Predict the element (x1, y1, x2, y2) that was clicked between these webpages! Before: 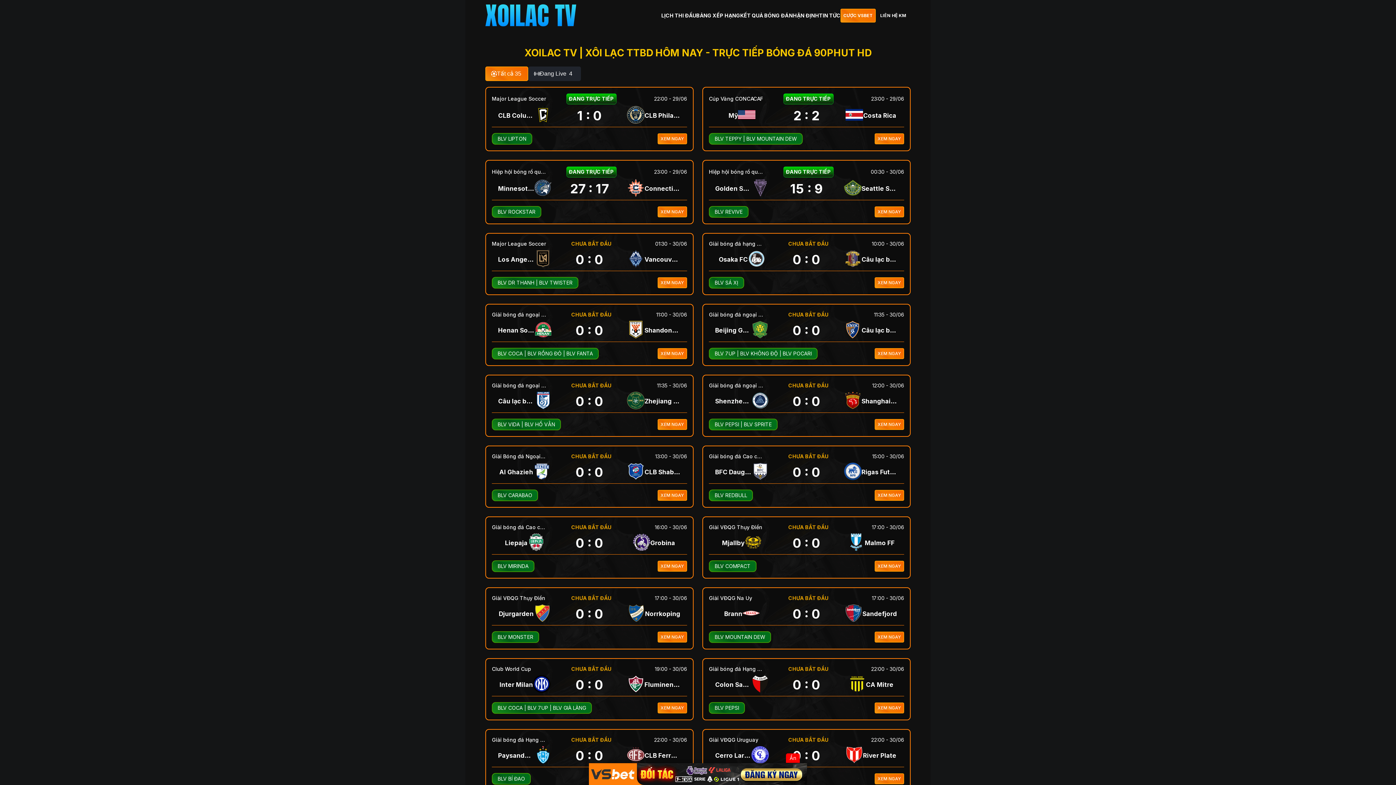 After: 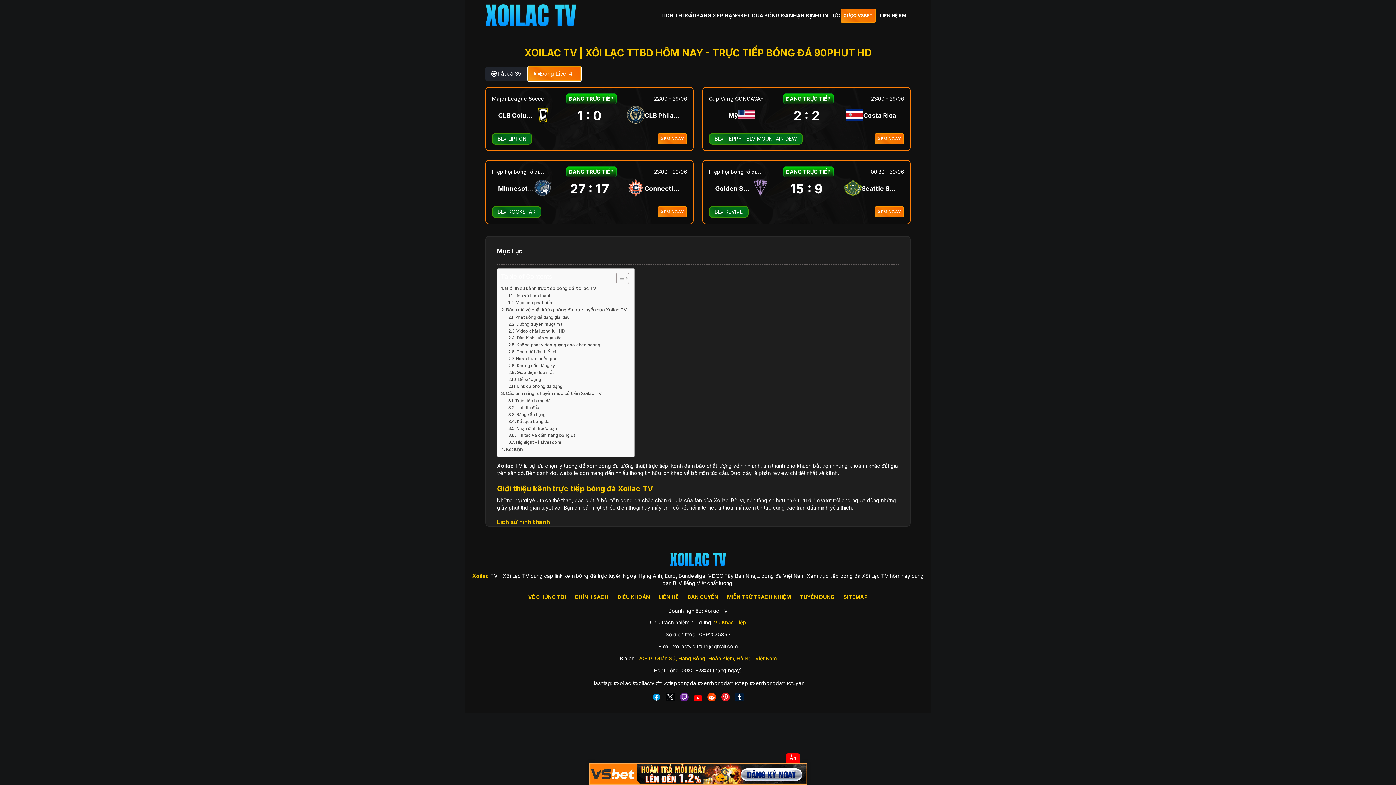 Action: label: Đang Live
4 bbox: (528, 66, 581, 80)